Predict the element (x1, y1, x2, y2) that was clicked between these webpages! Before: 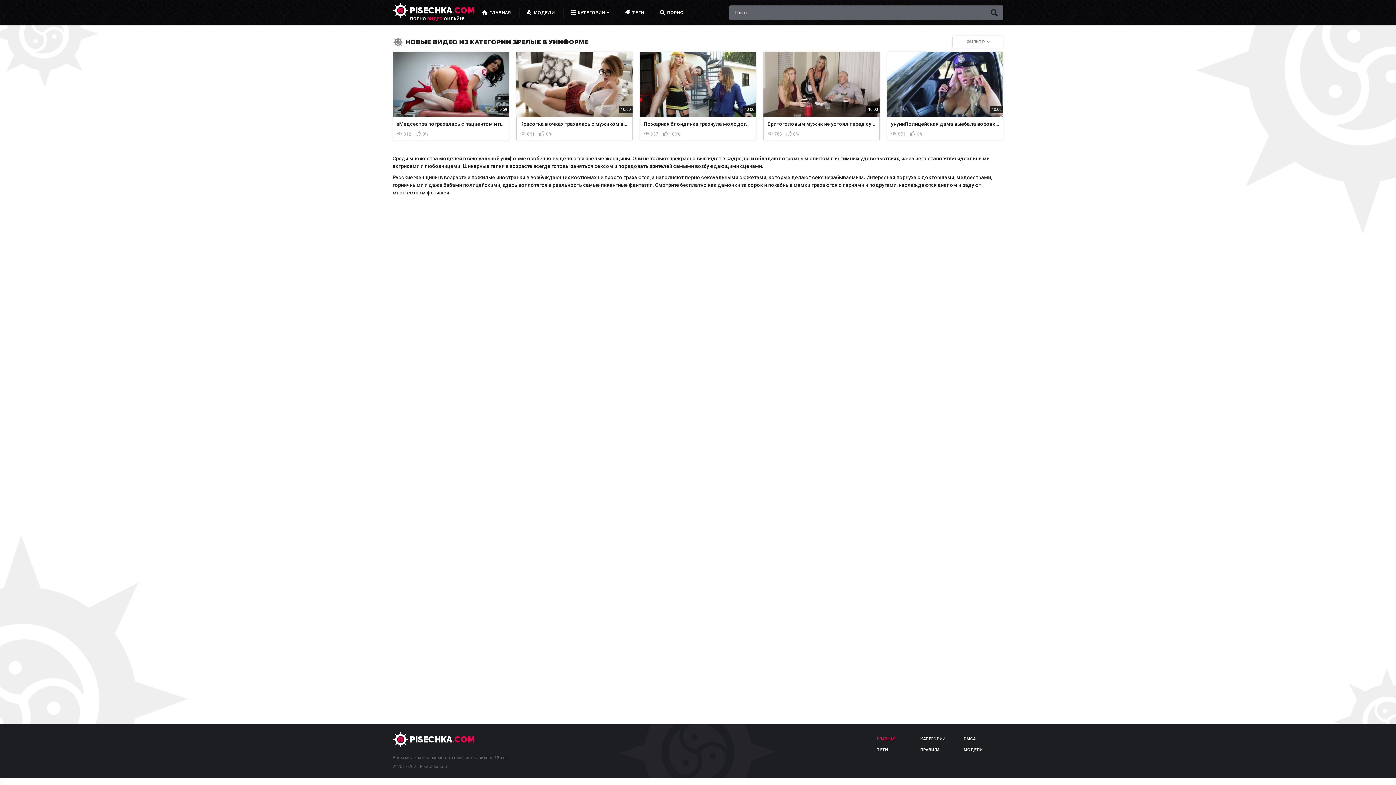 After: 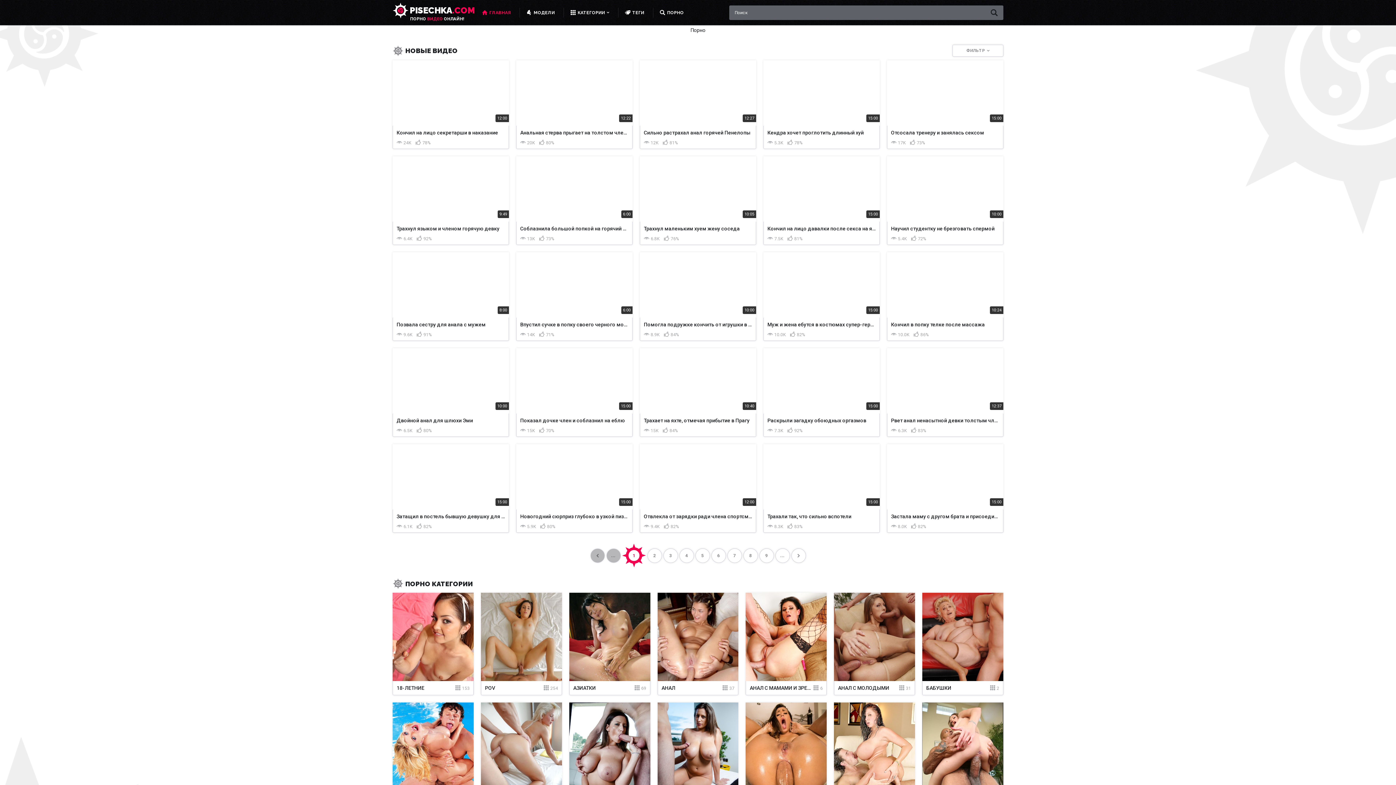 Action: label: ГЛАВНАЯ bbox: (474, 5, 518, 19)